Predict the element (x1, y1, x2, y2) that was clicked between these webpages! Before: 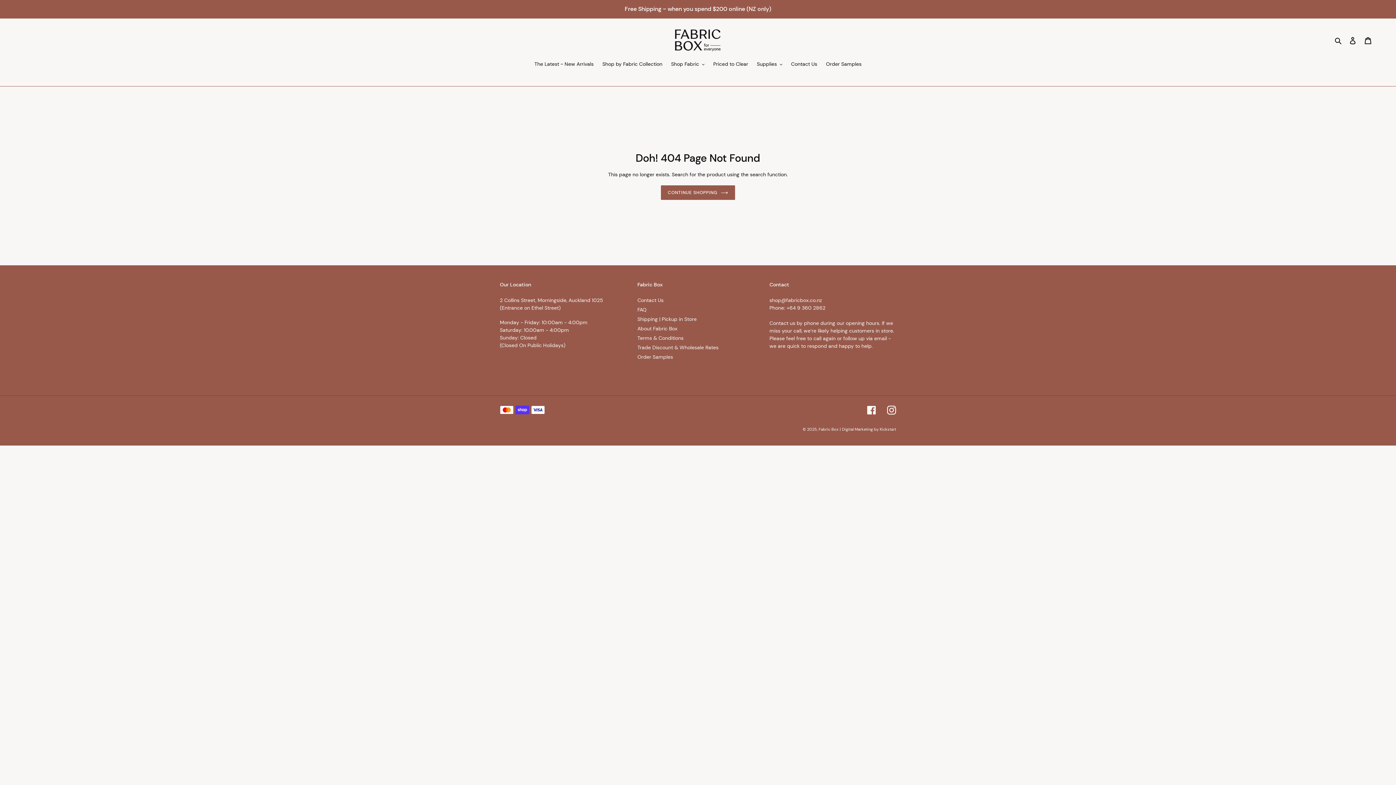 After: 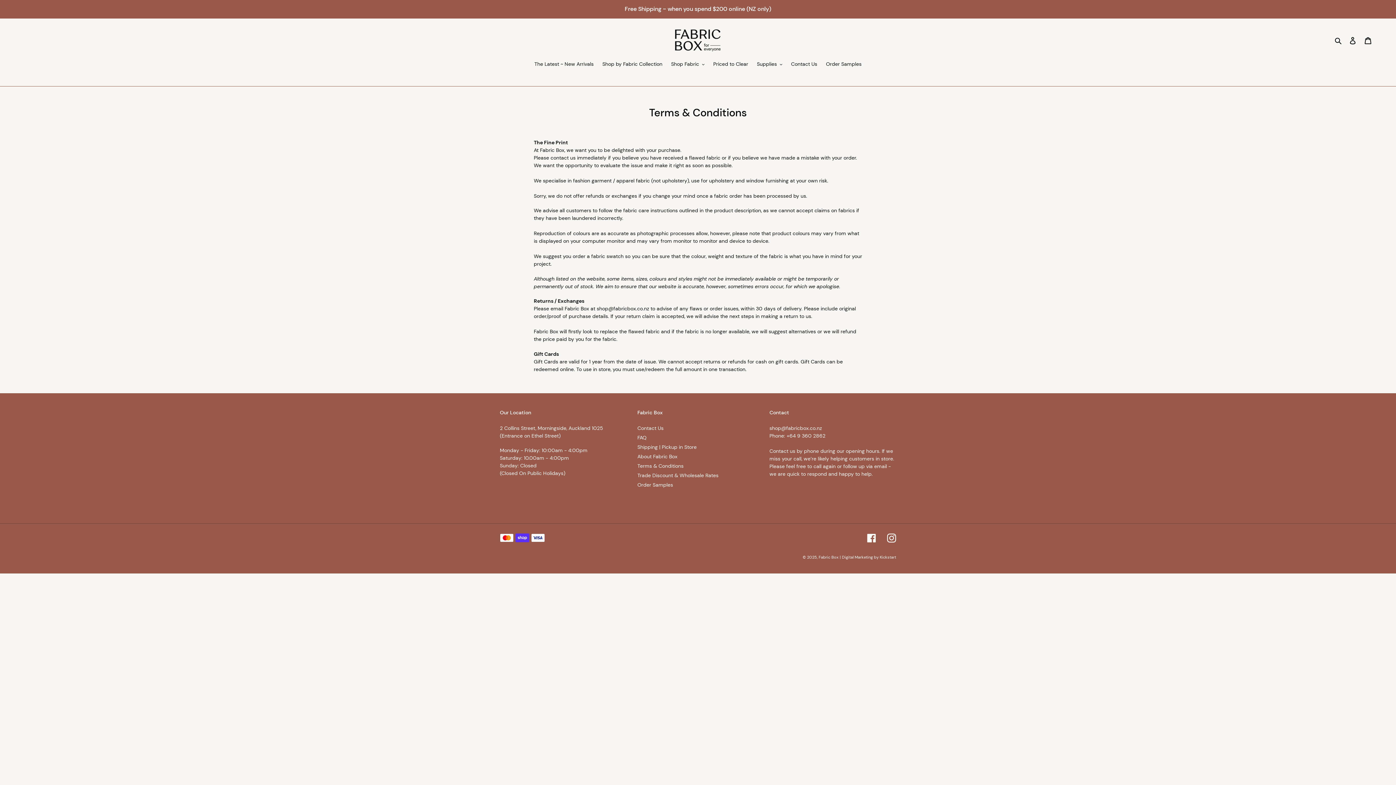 Action: bbox: (637, 334, 683, 341) label: Terms & Conditions